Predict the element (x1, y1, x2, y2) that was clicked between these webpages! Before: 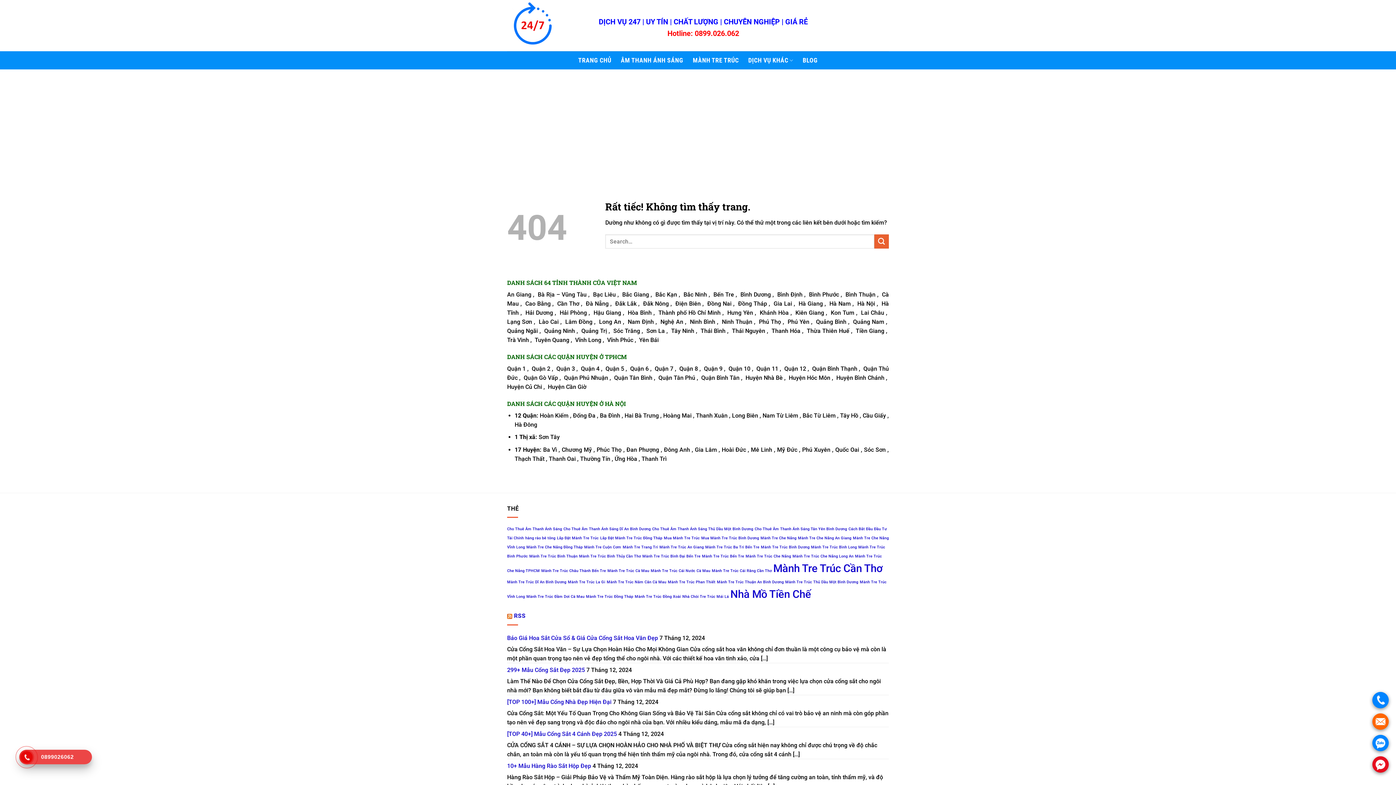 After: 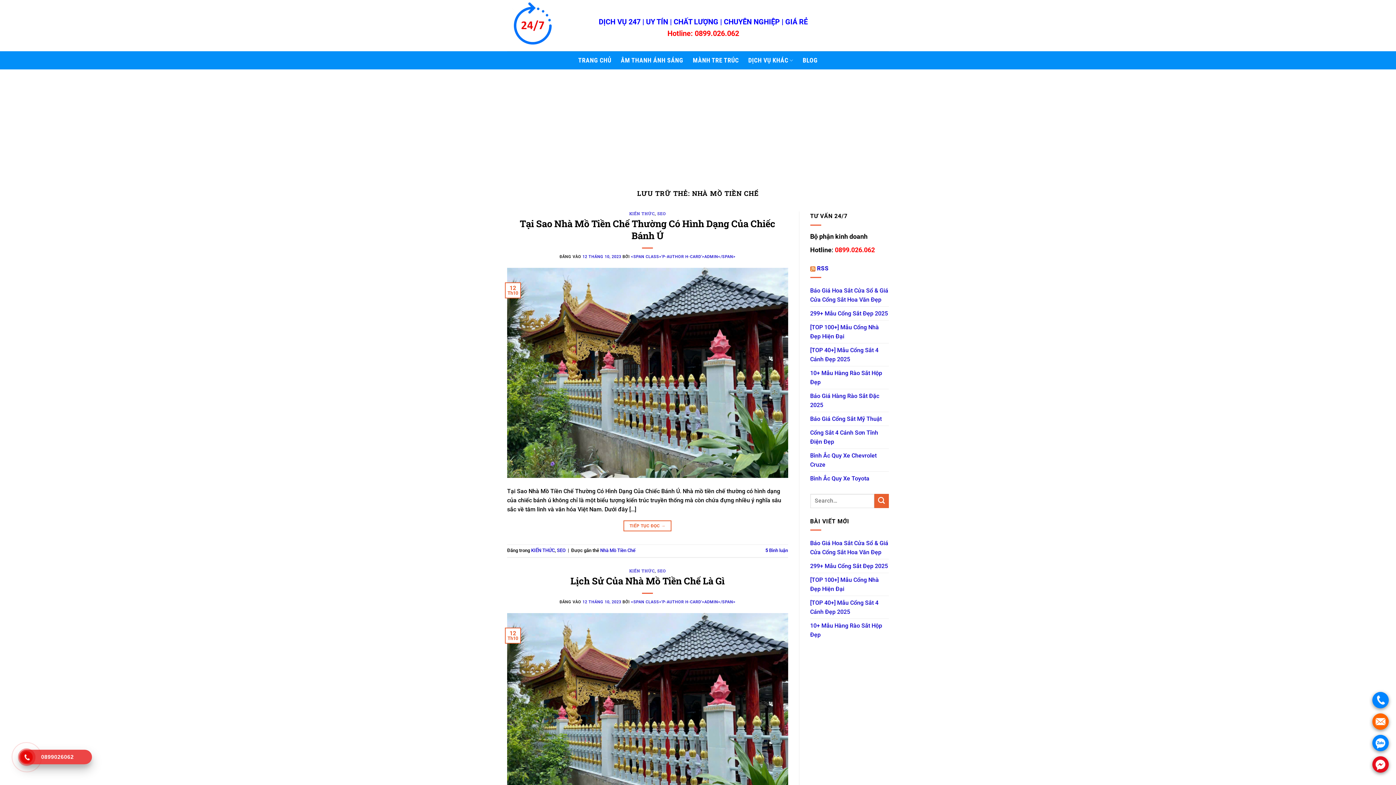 Action: label: Nhà Mồ Tiền Chế (2 mục) bbox: (730, 588, 811, 600)